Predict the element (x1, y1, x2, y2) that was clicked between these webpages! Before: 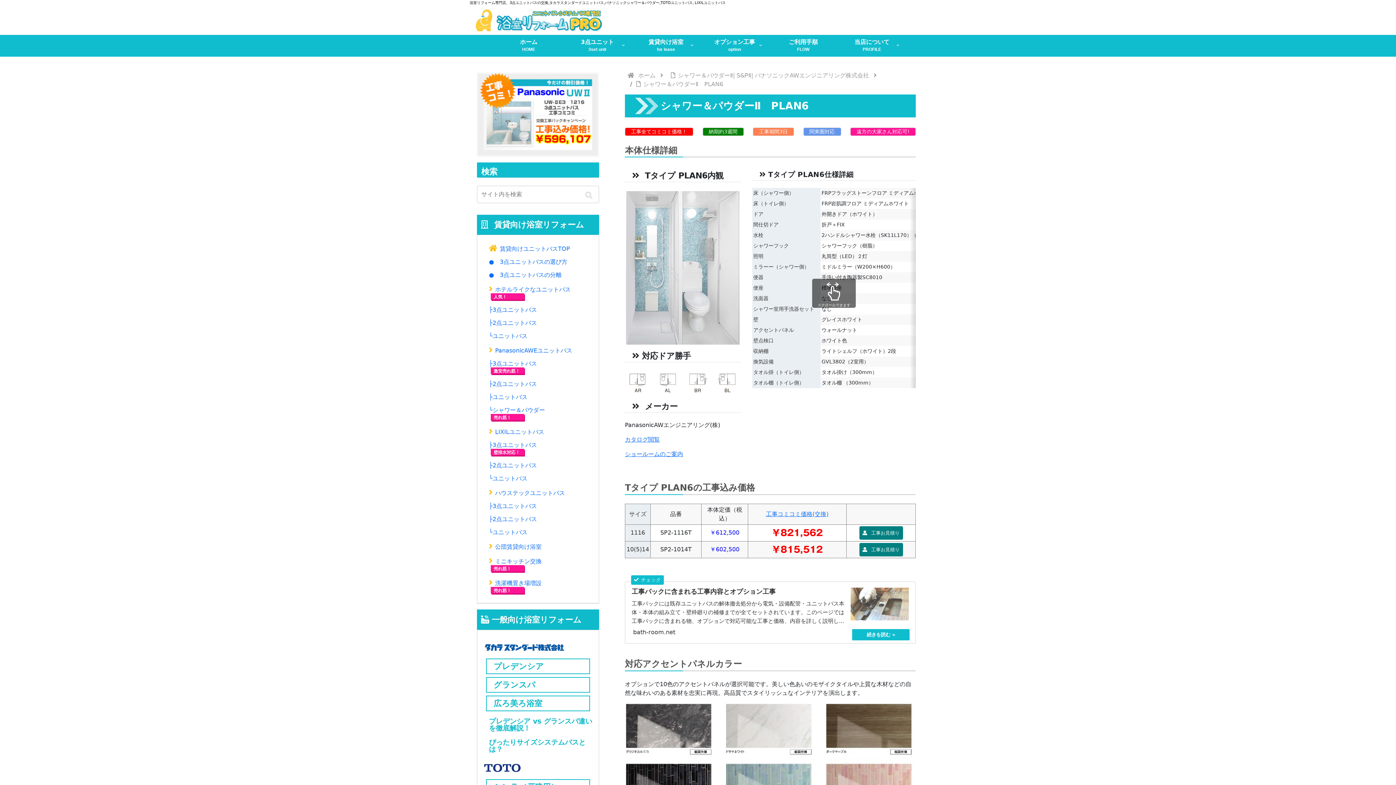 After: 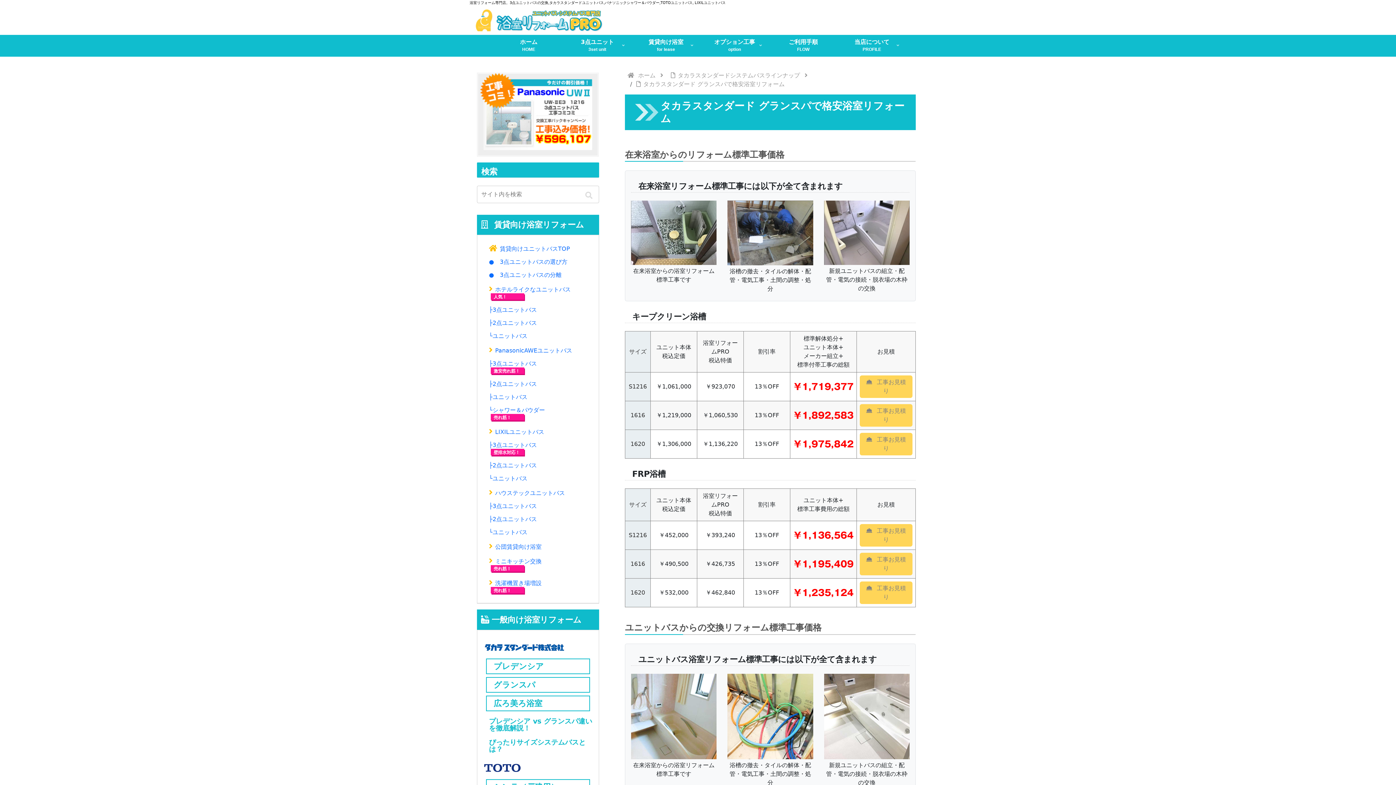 Action: label: グランスパ bbox: (492, 679, 589, 691)